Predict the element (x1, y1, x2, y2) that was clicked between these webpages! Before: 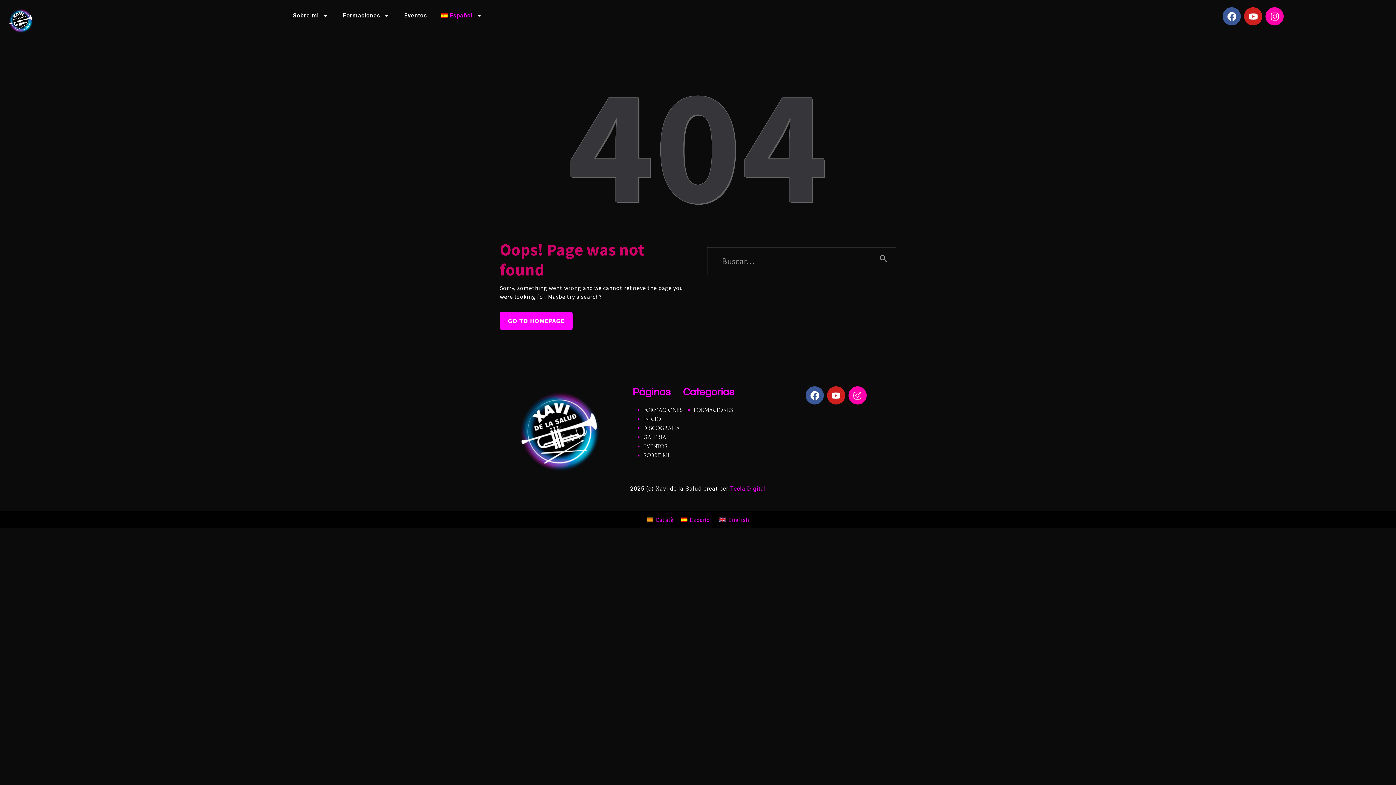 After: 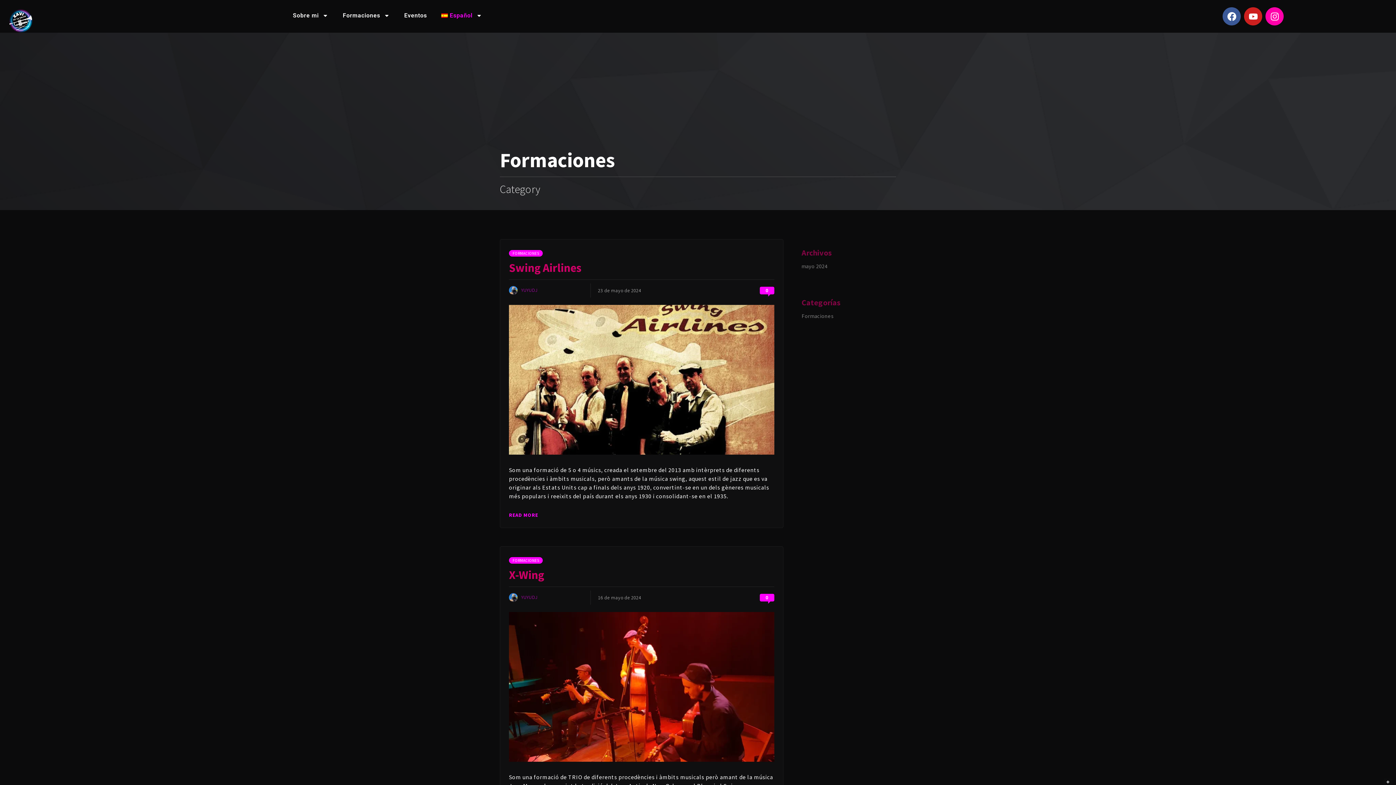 Action: label: FORMACIONES bbox: (694, 406, 733, 413)